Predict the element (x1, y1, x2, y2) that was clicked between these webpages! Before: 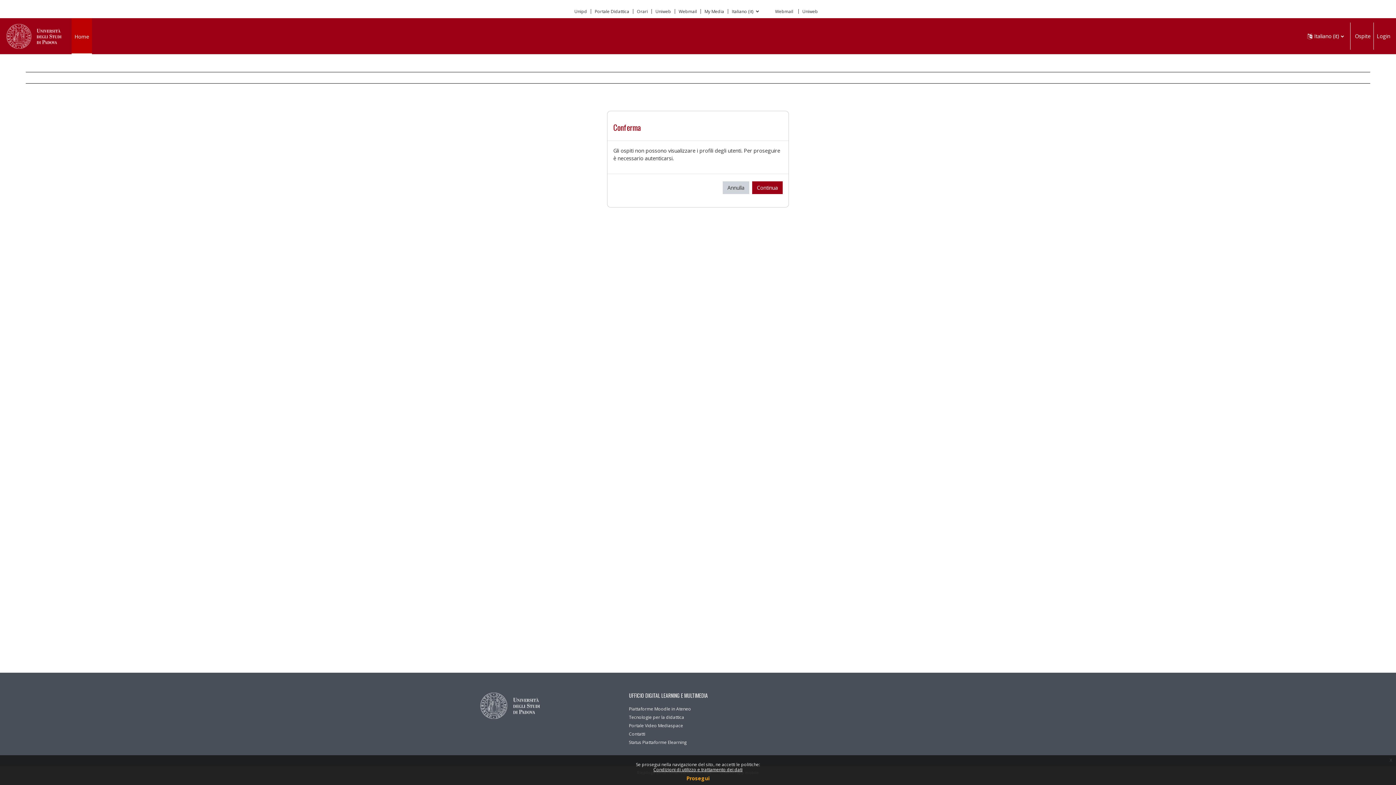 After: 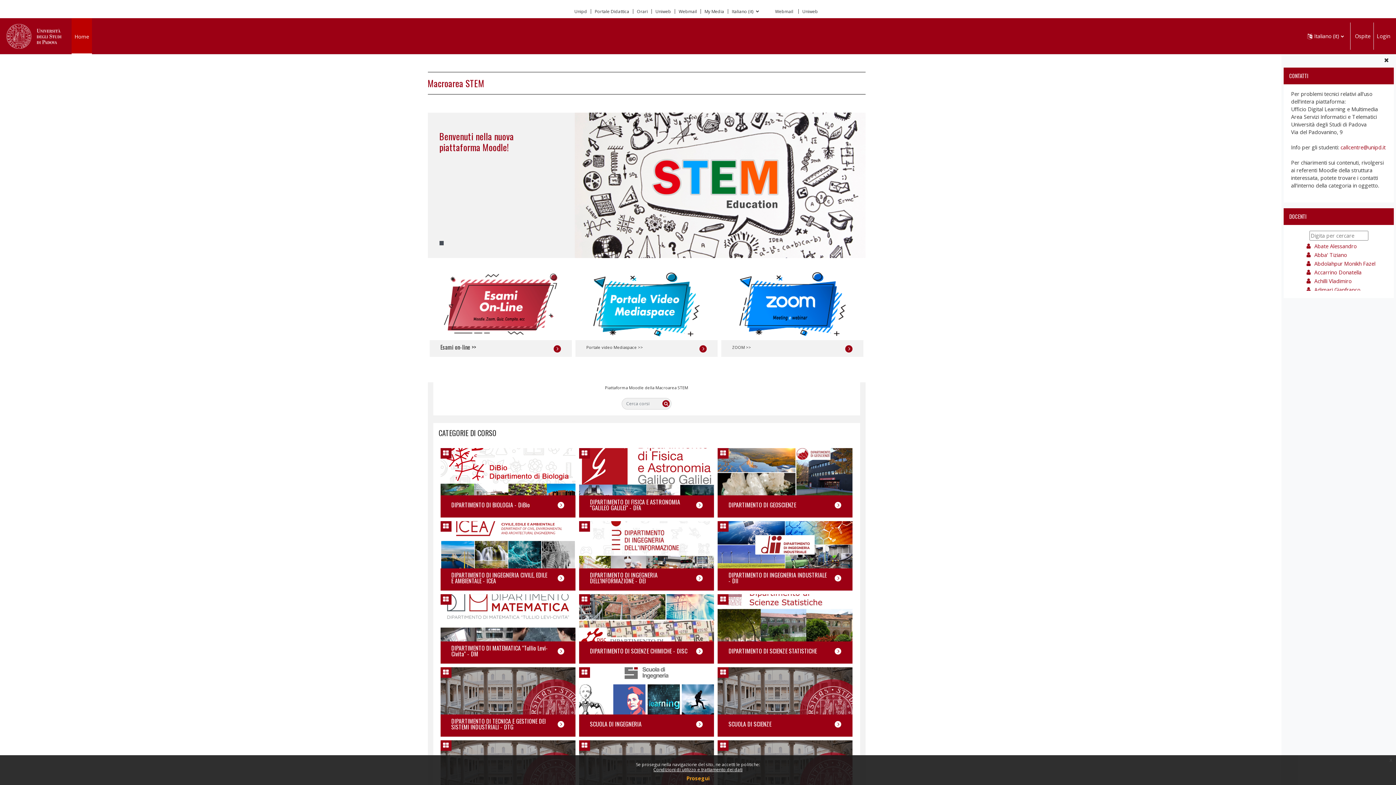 Action: bbox: (5, 18, 62, 54)